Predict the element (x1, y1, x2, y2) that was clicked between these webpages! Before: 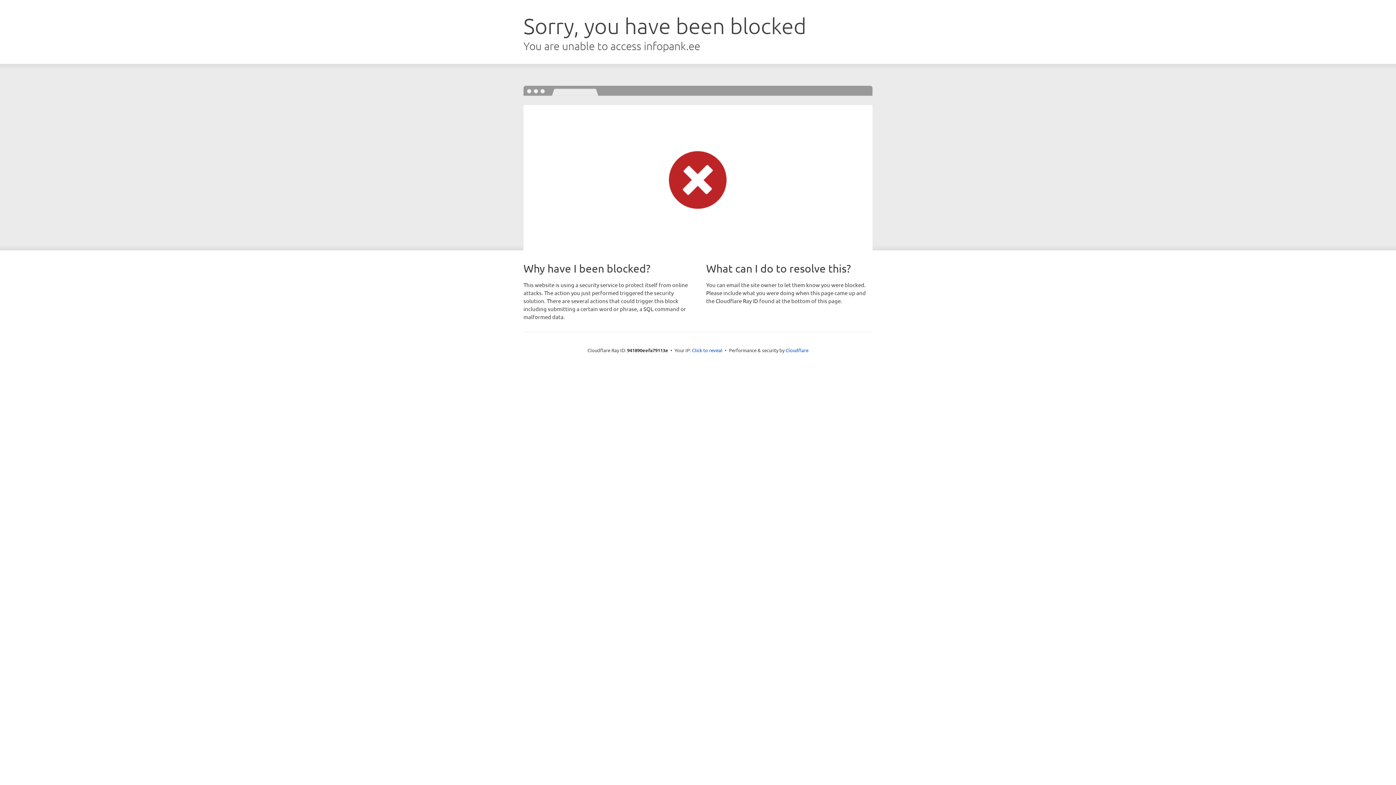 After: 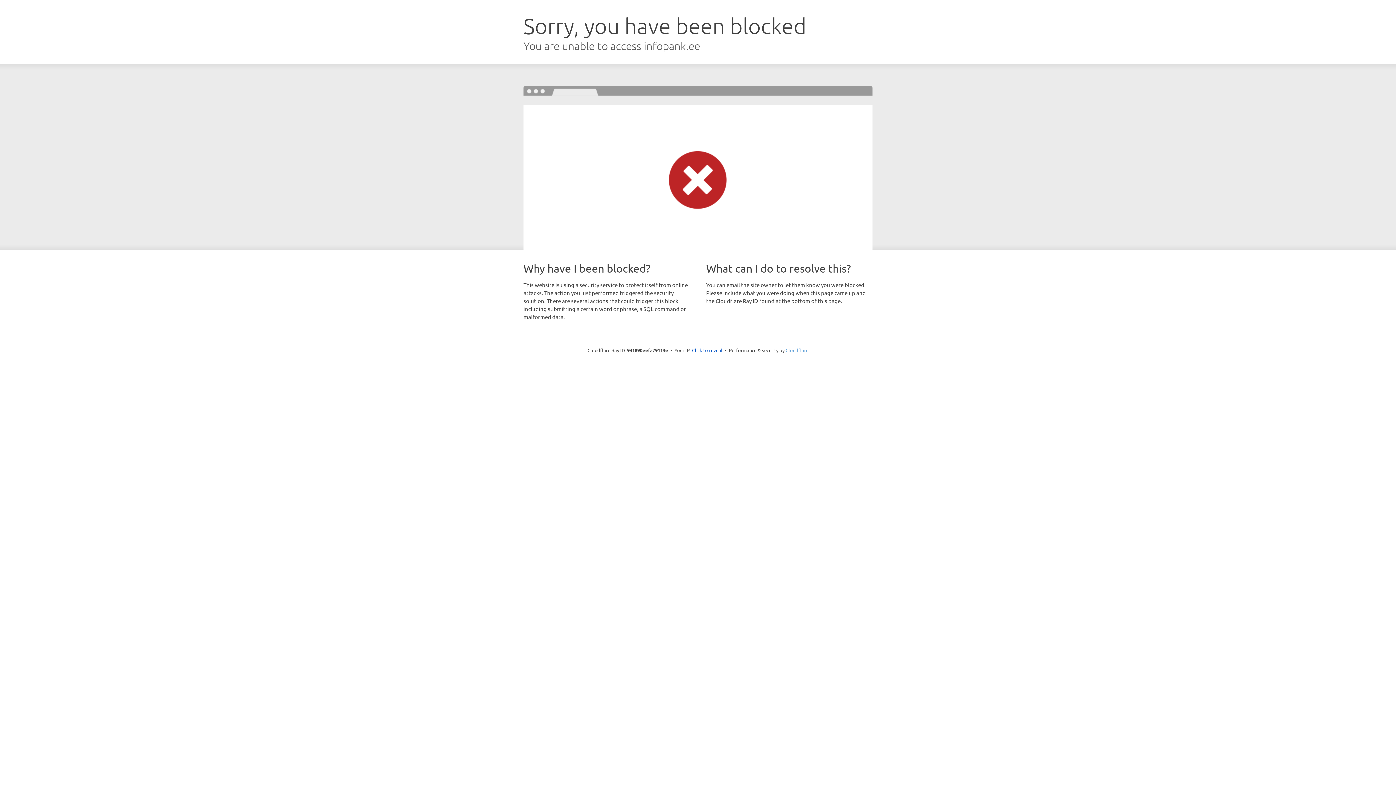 Action: bbox: (785, 347, 808, 353) label: Cloudflare